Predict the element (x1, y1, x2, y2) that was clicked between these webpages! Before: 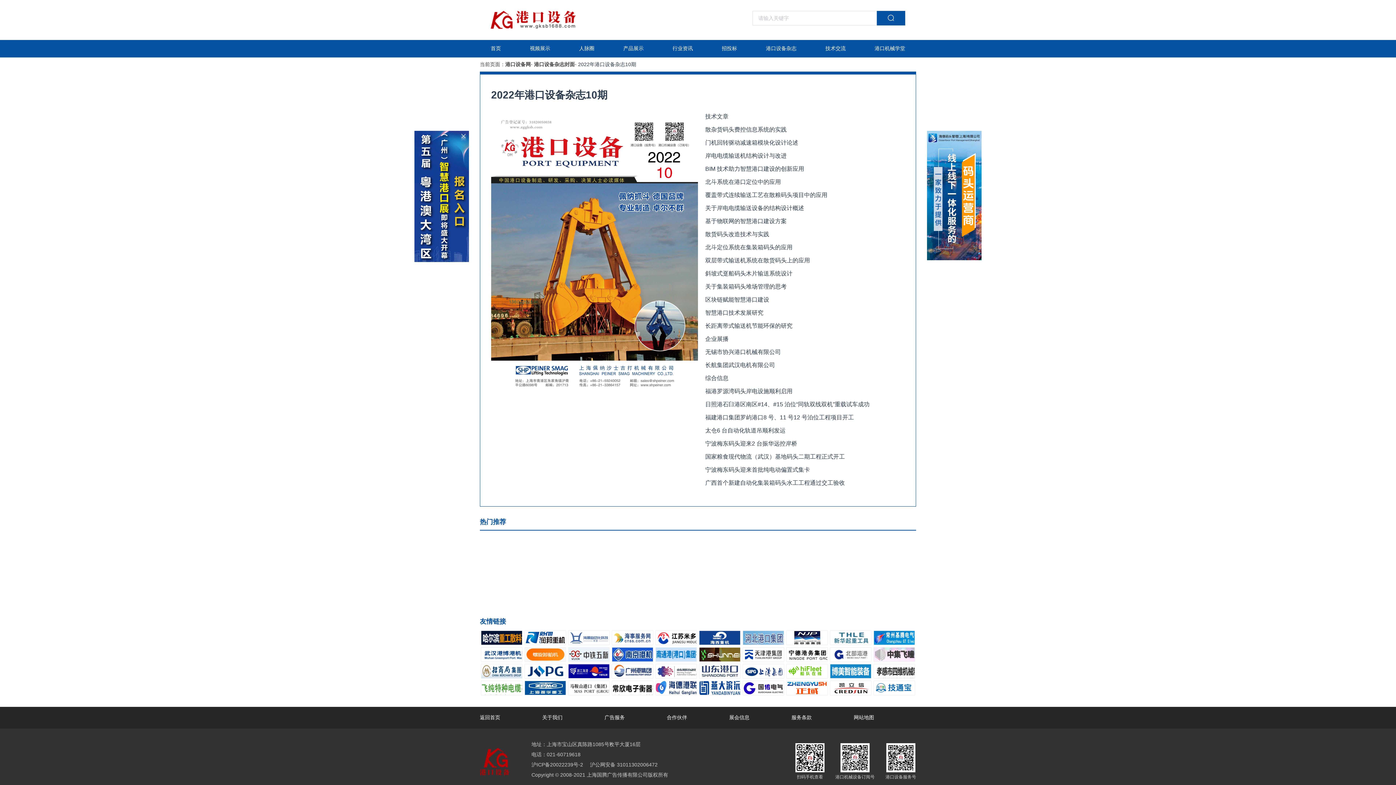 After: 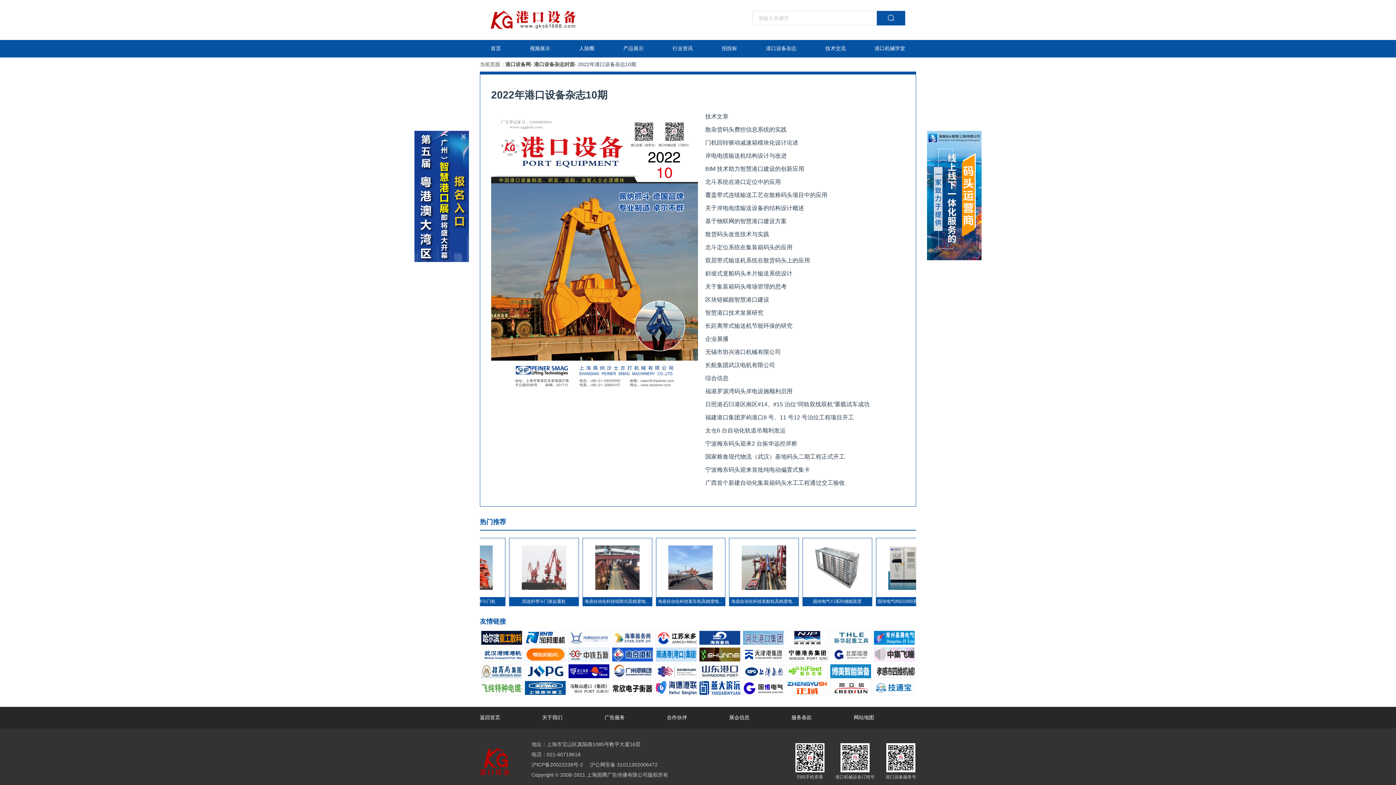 Action: bbox: (567, 629, 610, 646)